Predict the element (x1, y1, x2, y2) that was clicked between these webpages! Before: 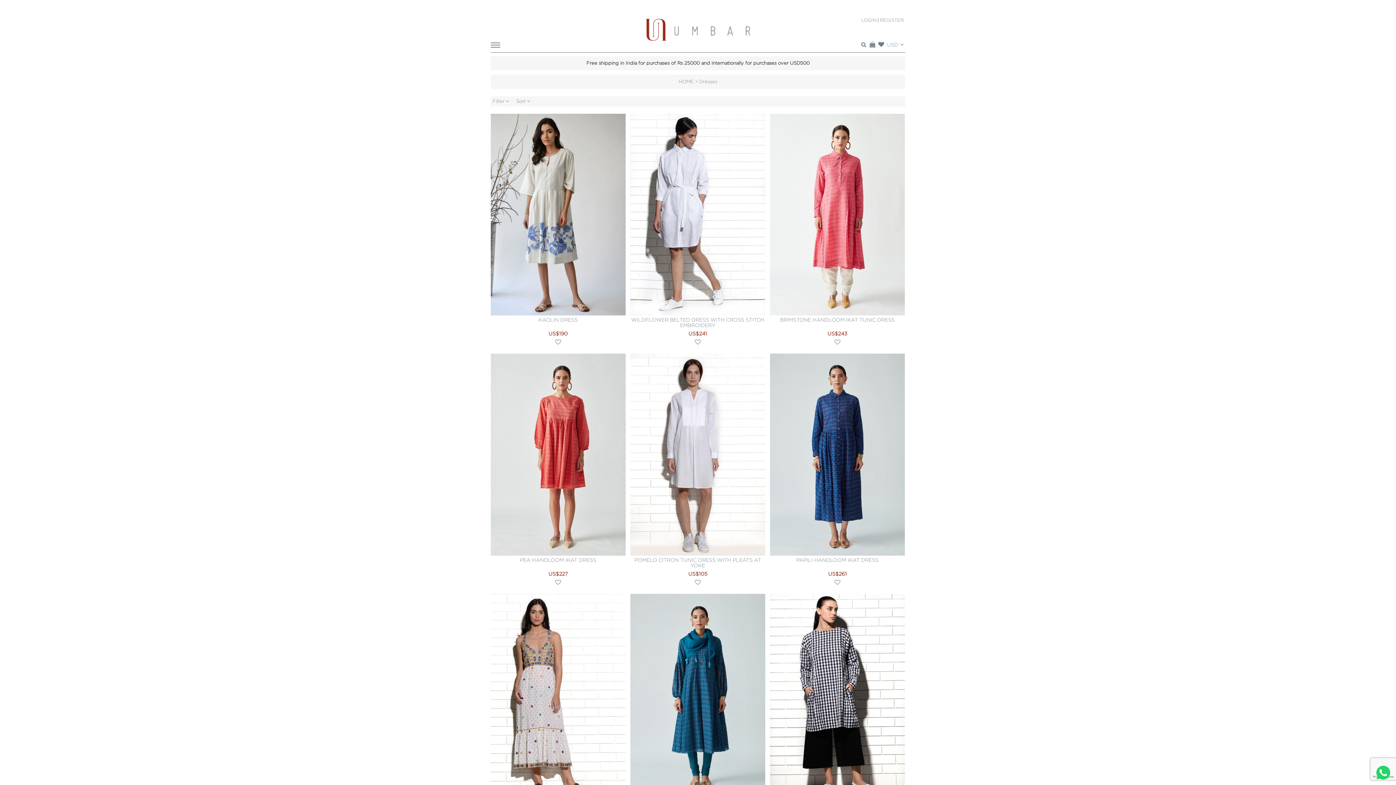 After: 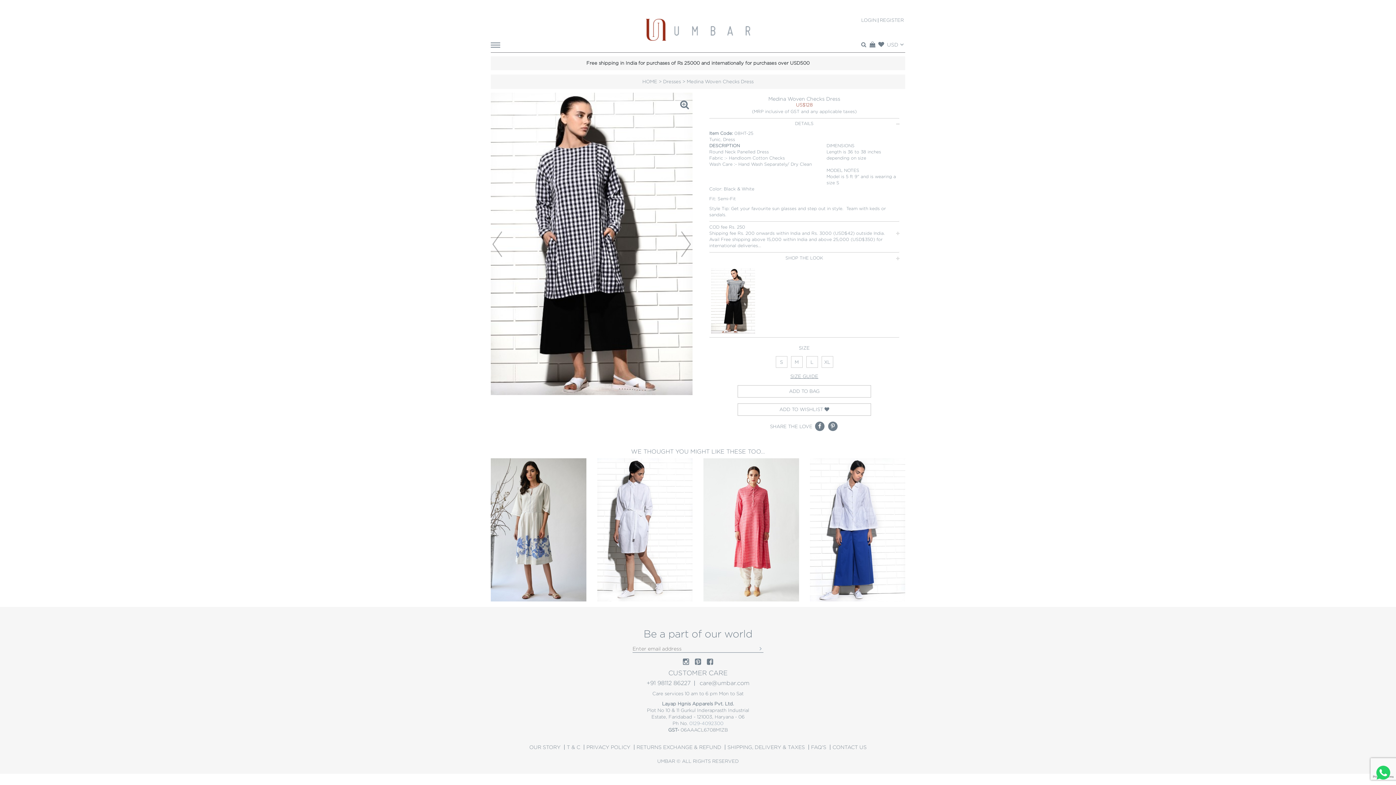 Action: bbox: (770, 692, 905, 697)